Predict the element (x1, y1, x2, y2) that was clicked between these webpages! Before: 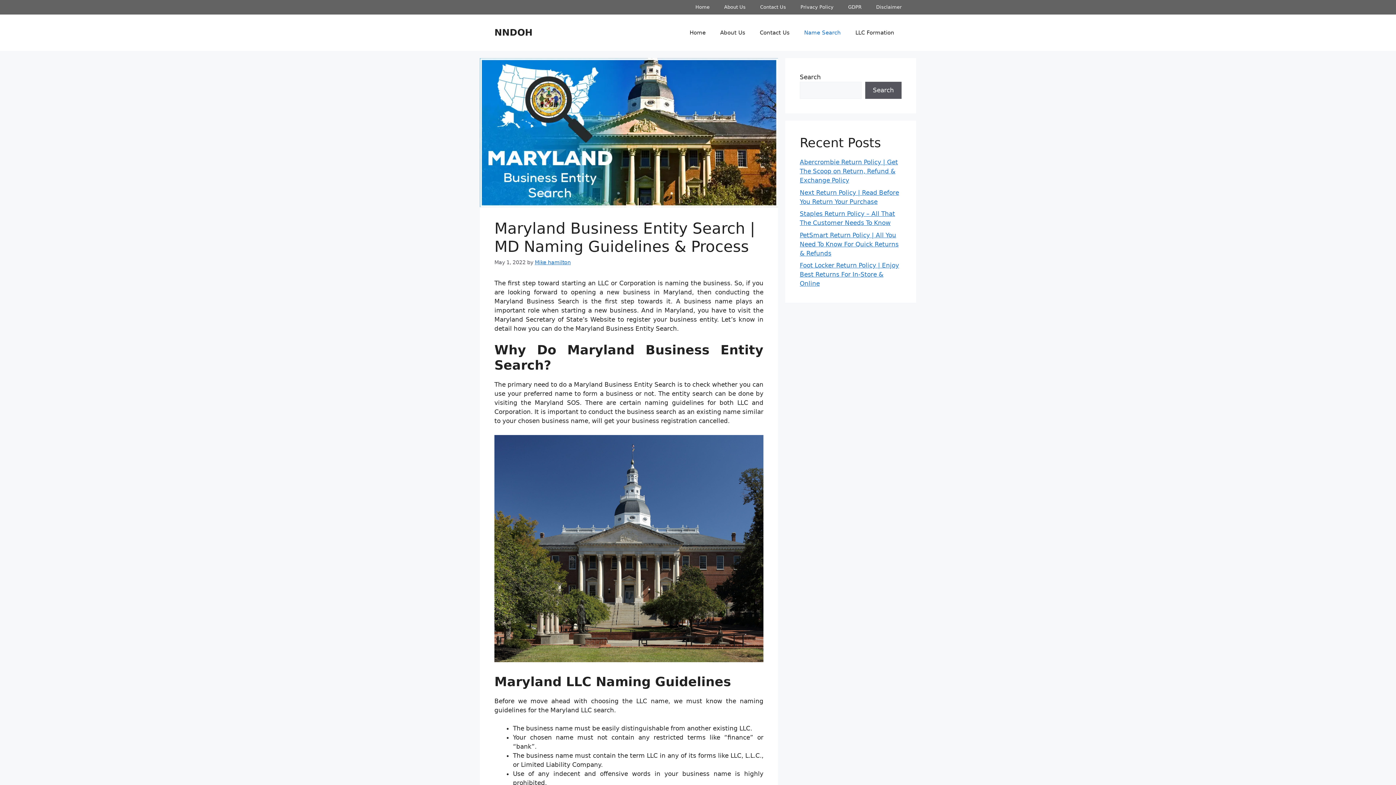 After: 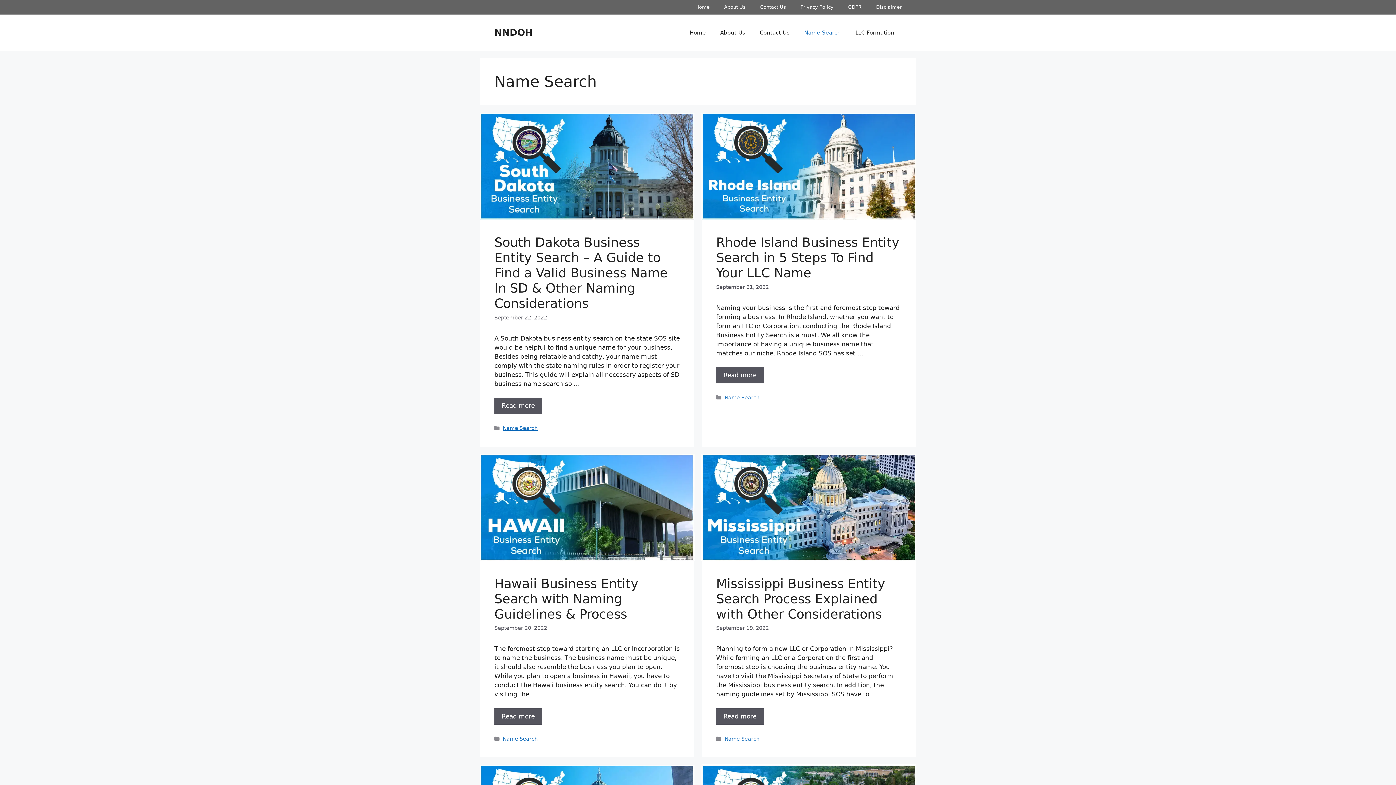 Action: bbox: (797, 21, 848, 43) label: Name Search